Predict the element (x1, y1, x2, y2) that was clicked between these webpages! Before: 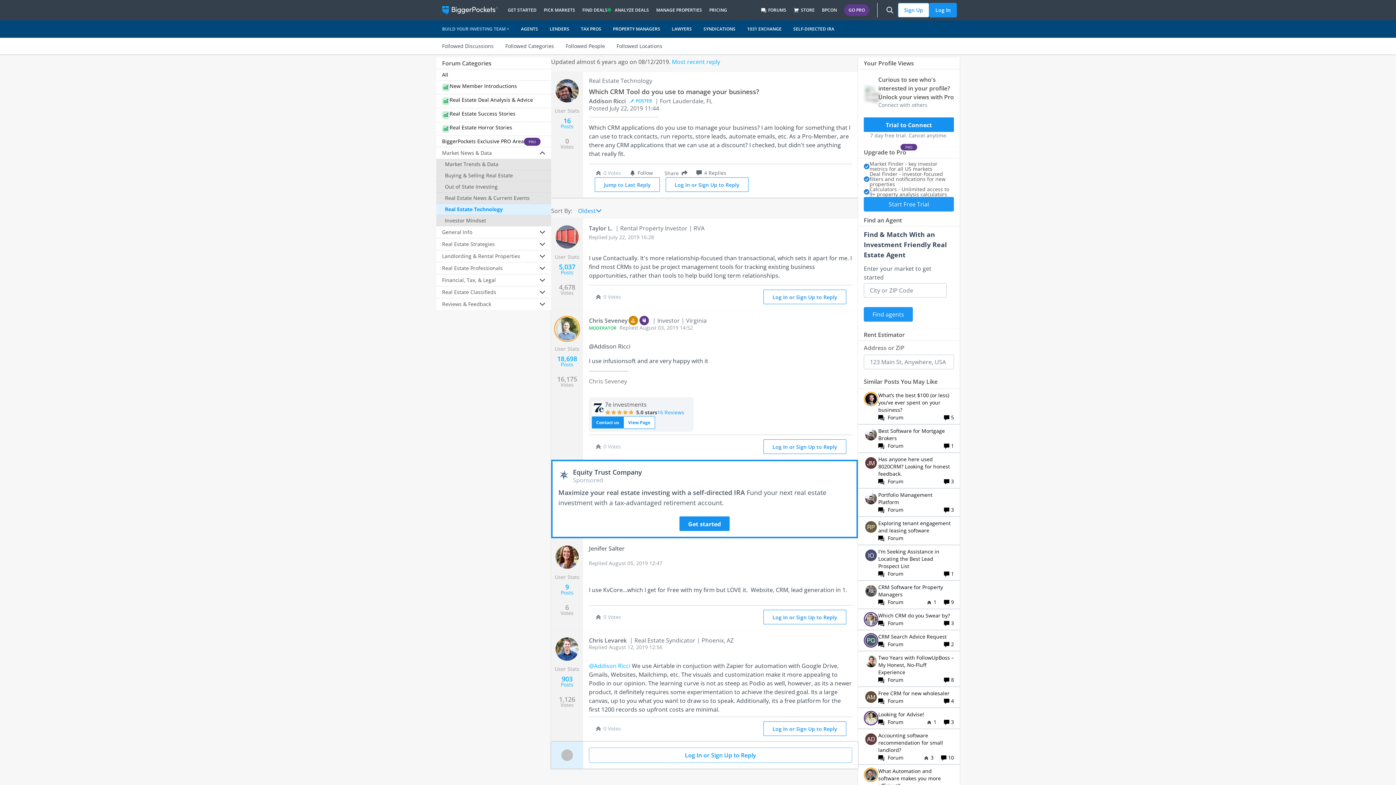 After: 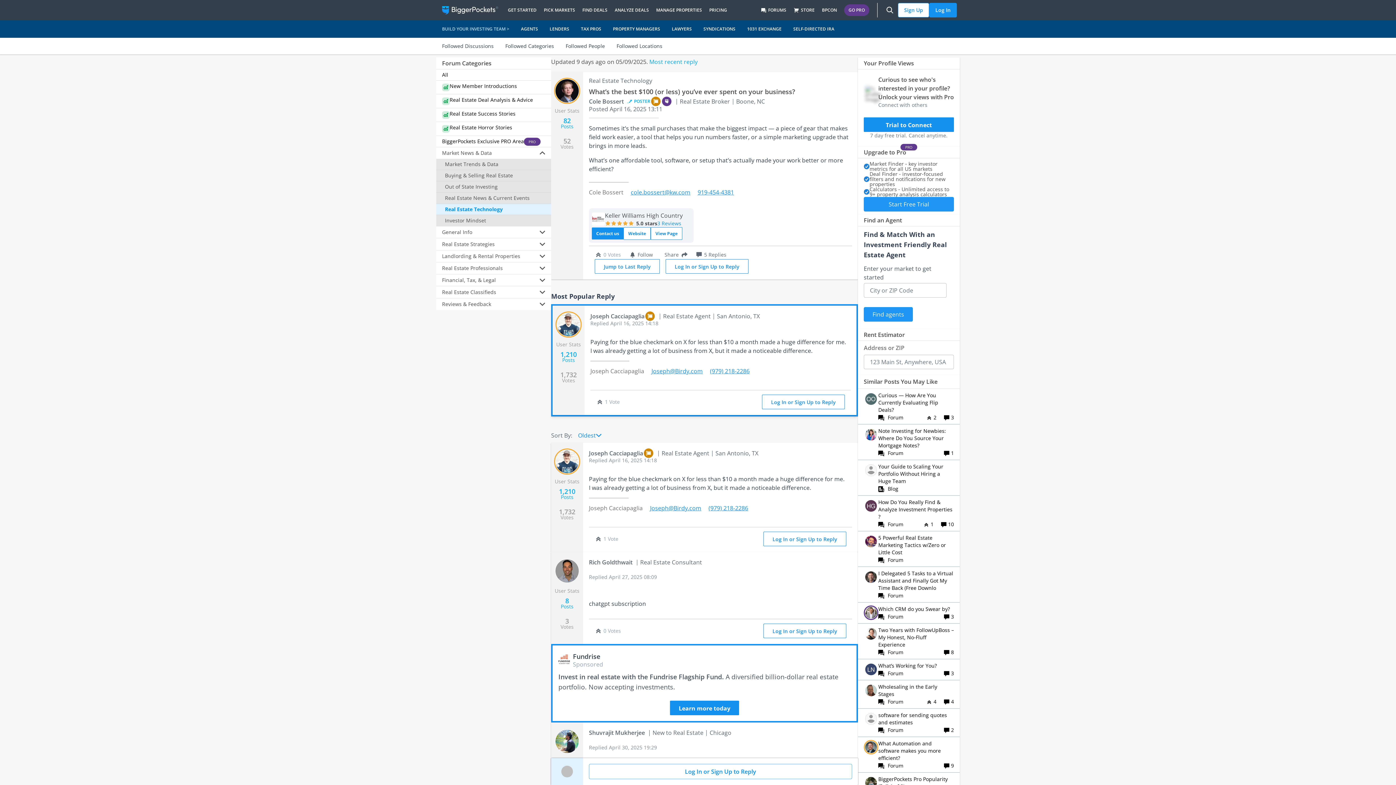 Action: bbox: (858, 389, 960, 424) label: What’s the best $100 (or less) you’ve ever spent on your business?
 Forum
 5